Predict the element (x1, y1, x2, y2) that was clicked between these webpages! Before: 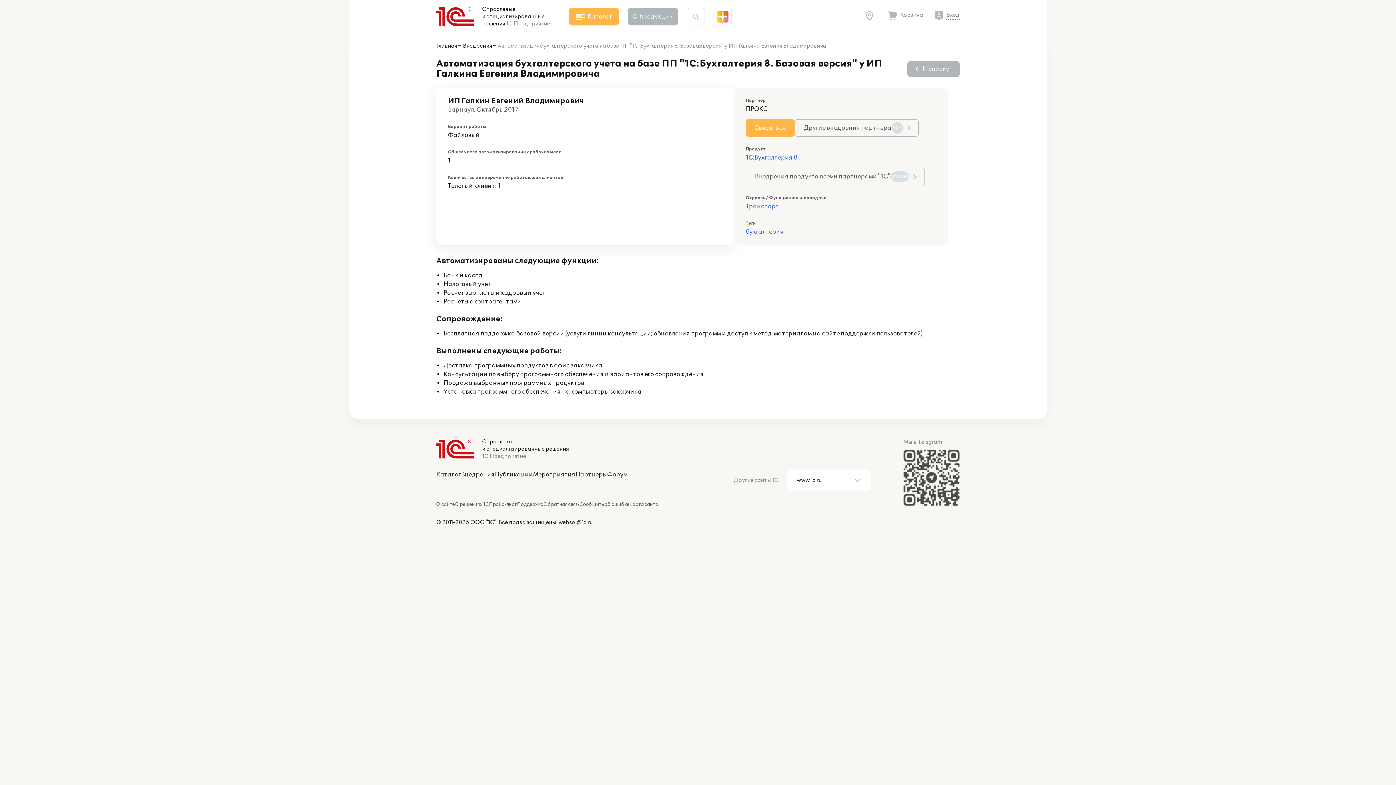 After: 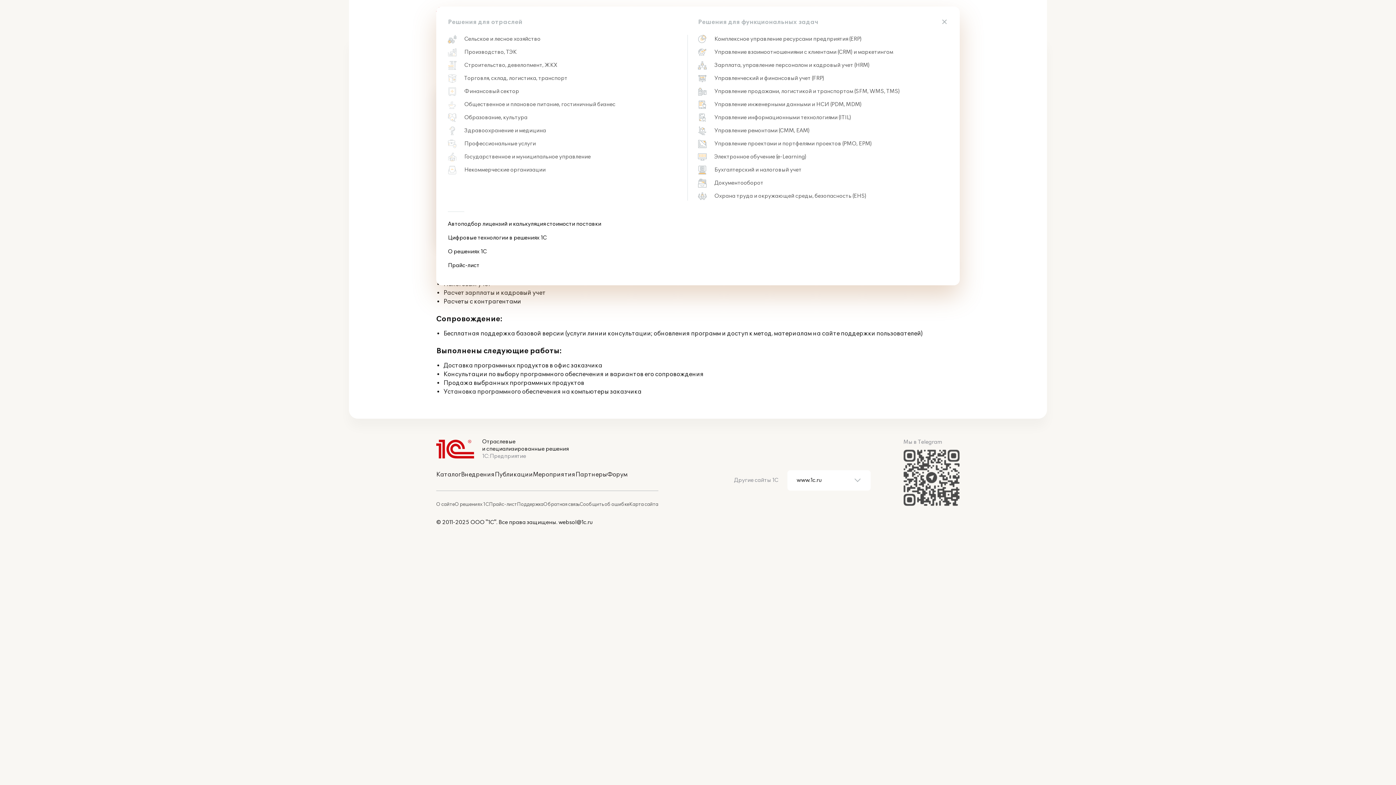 Action: bbox: (569, 8, 619, 25) label: Каталог